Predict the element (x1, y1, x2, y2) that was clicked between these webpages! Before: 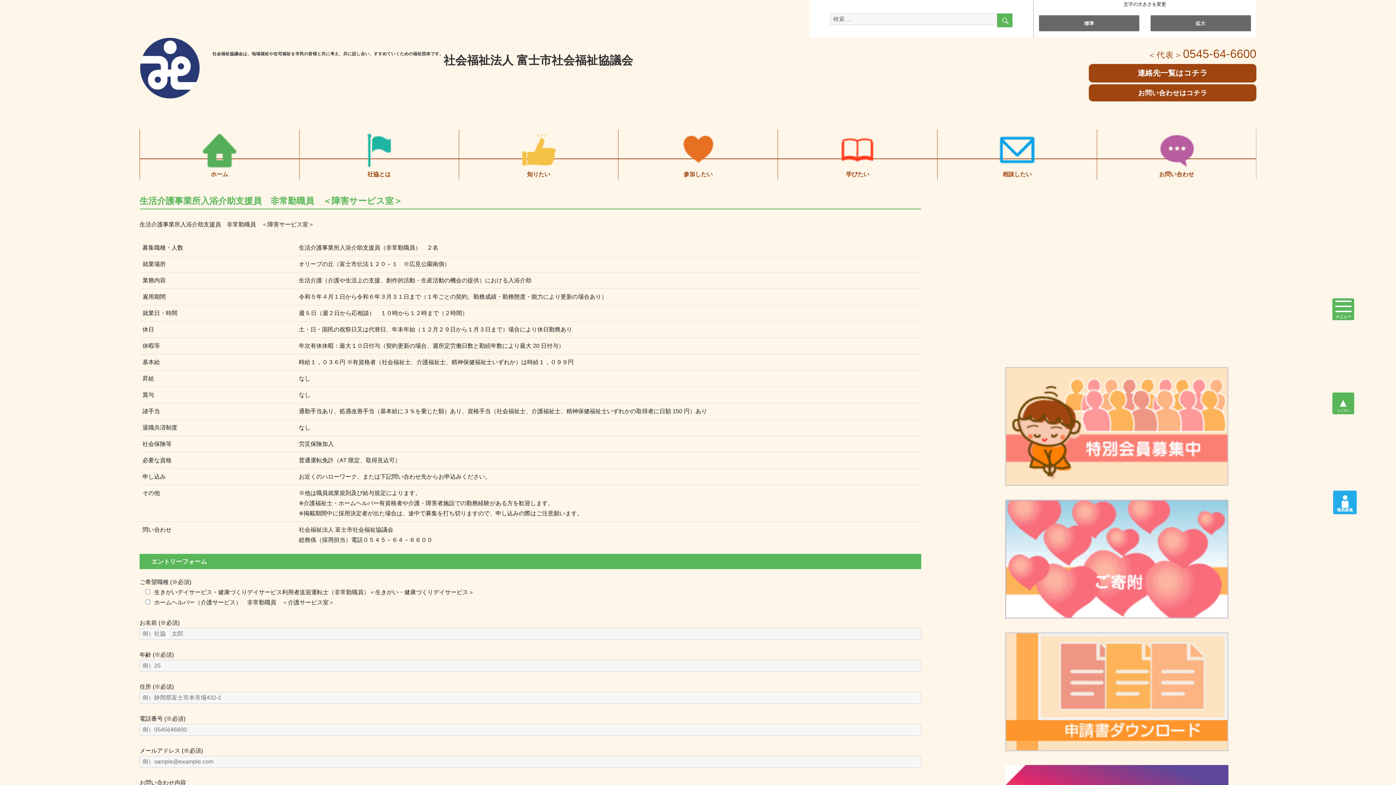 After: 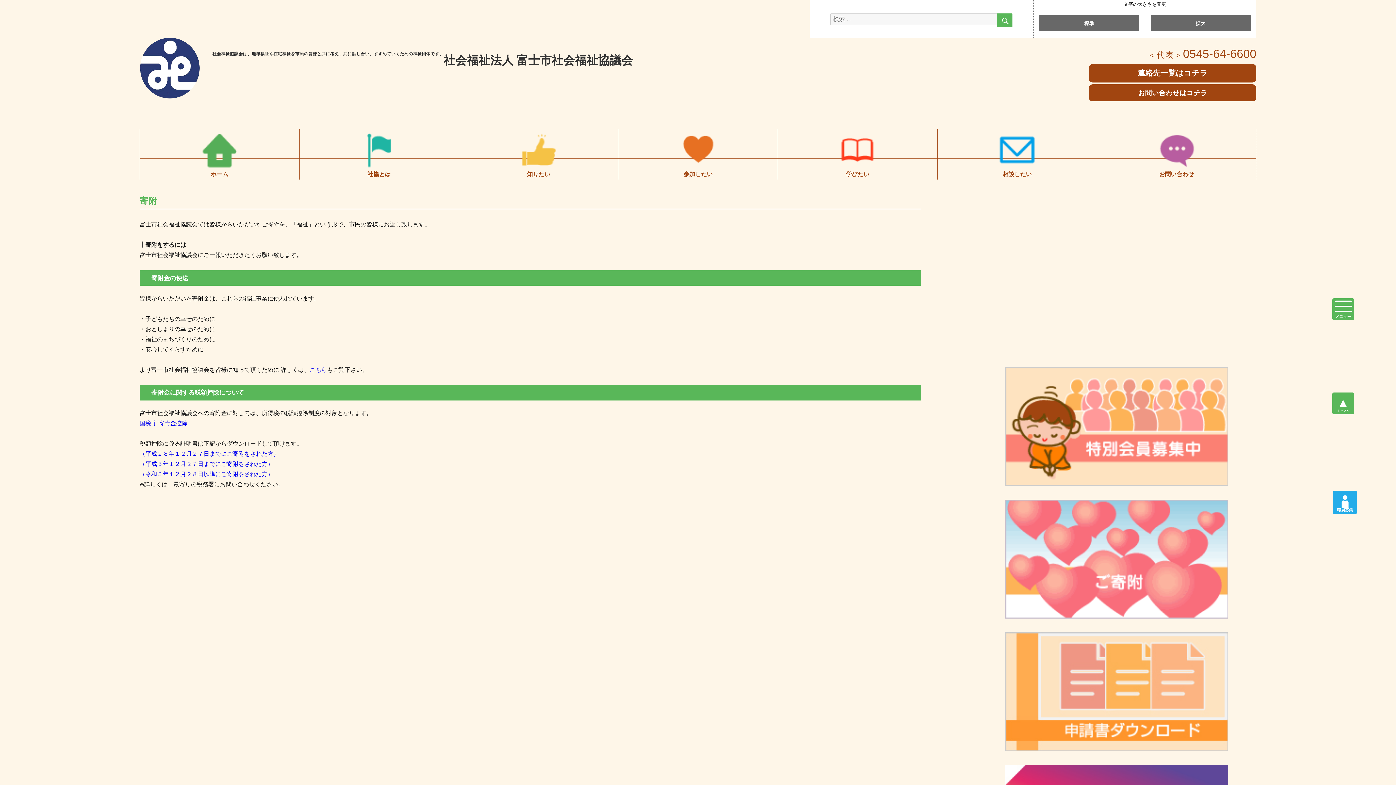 Action: bbox: (977, 500, 1256, 618)